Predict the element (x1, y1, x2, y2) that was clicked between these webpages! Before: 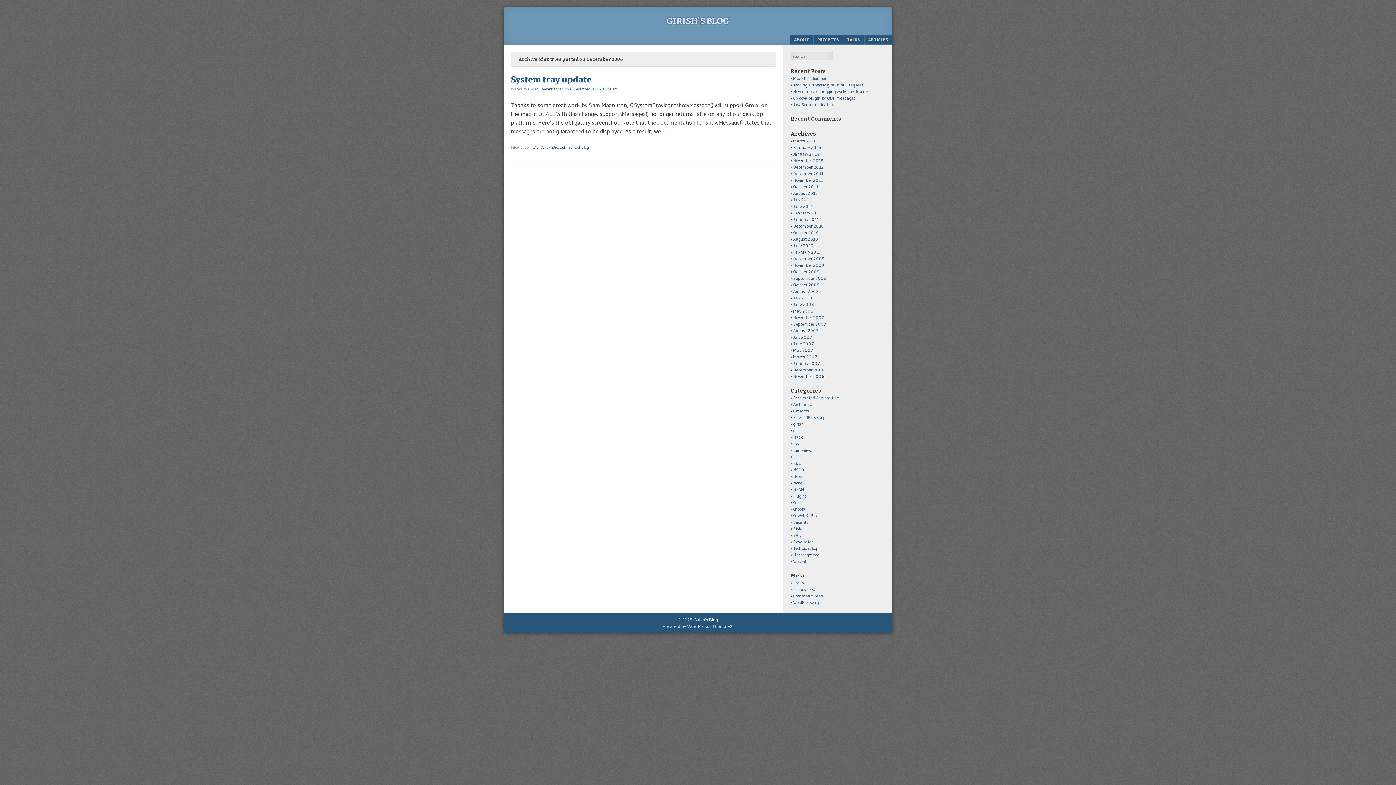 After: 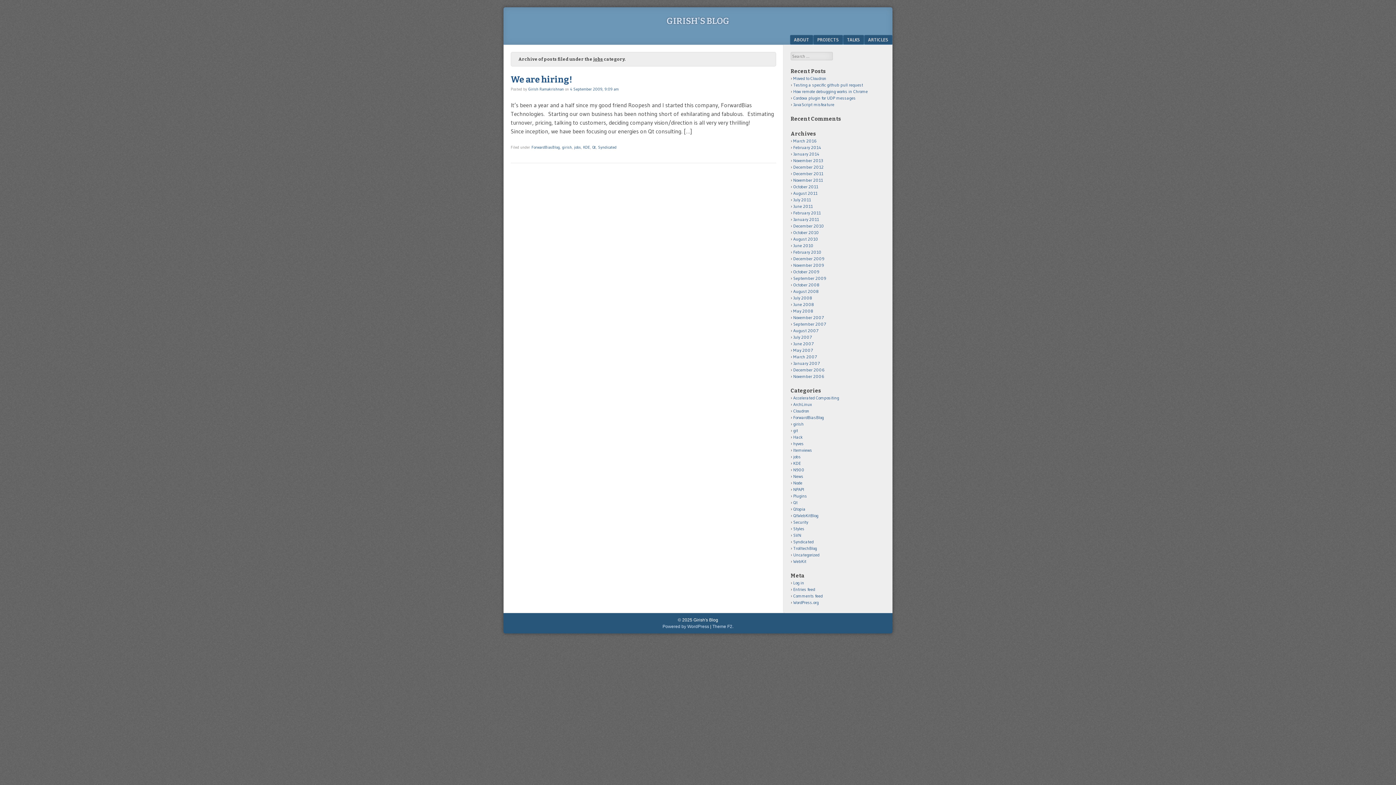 Action: bbox: (793, 454, 801, 459) label: jobs